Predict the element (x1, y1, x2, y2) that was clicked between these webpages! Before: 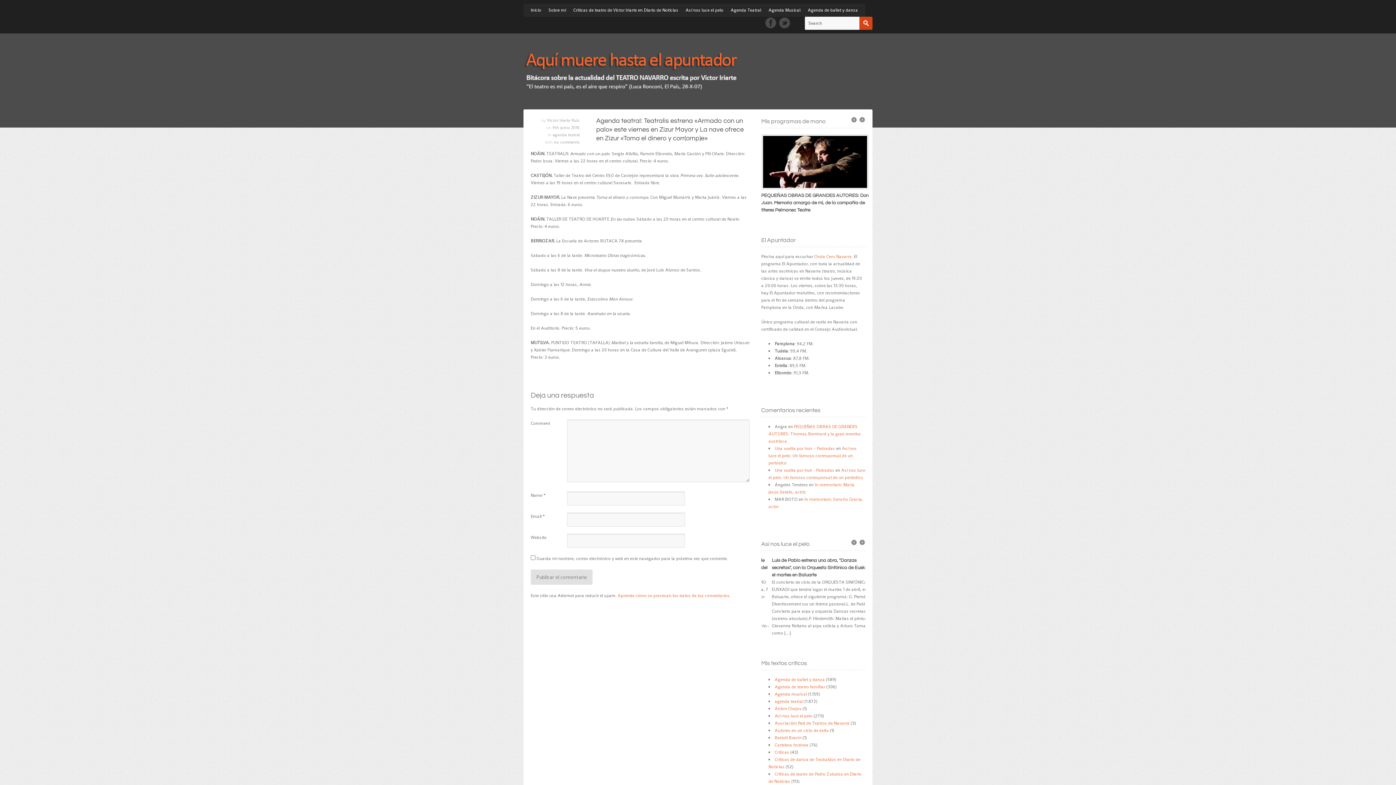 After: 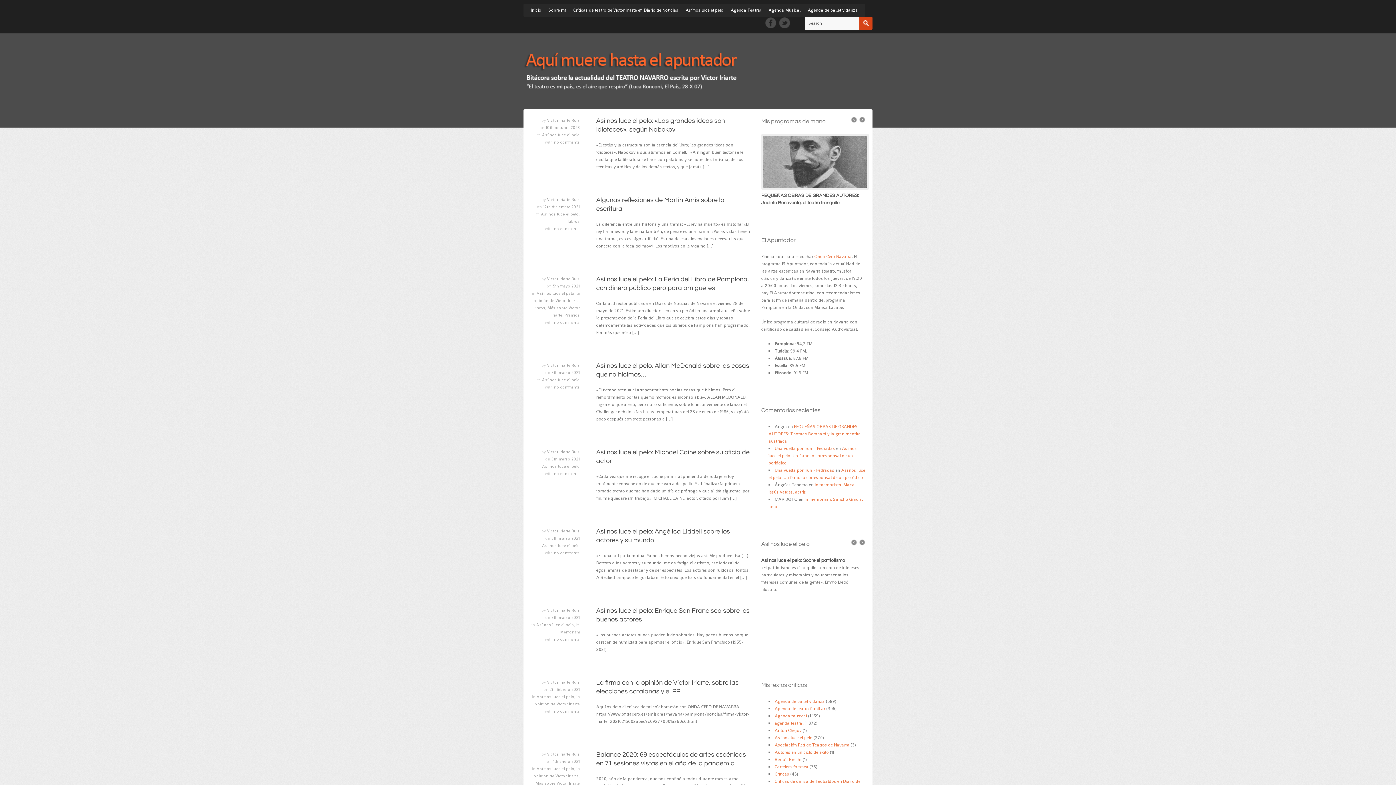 Action: label: Así nos luce el pelo bbox: (774, 713, 812, 719)